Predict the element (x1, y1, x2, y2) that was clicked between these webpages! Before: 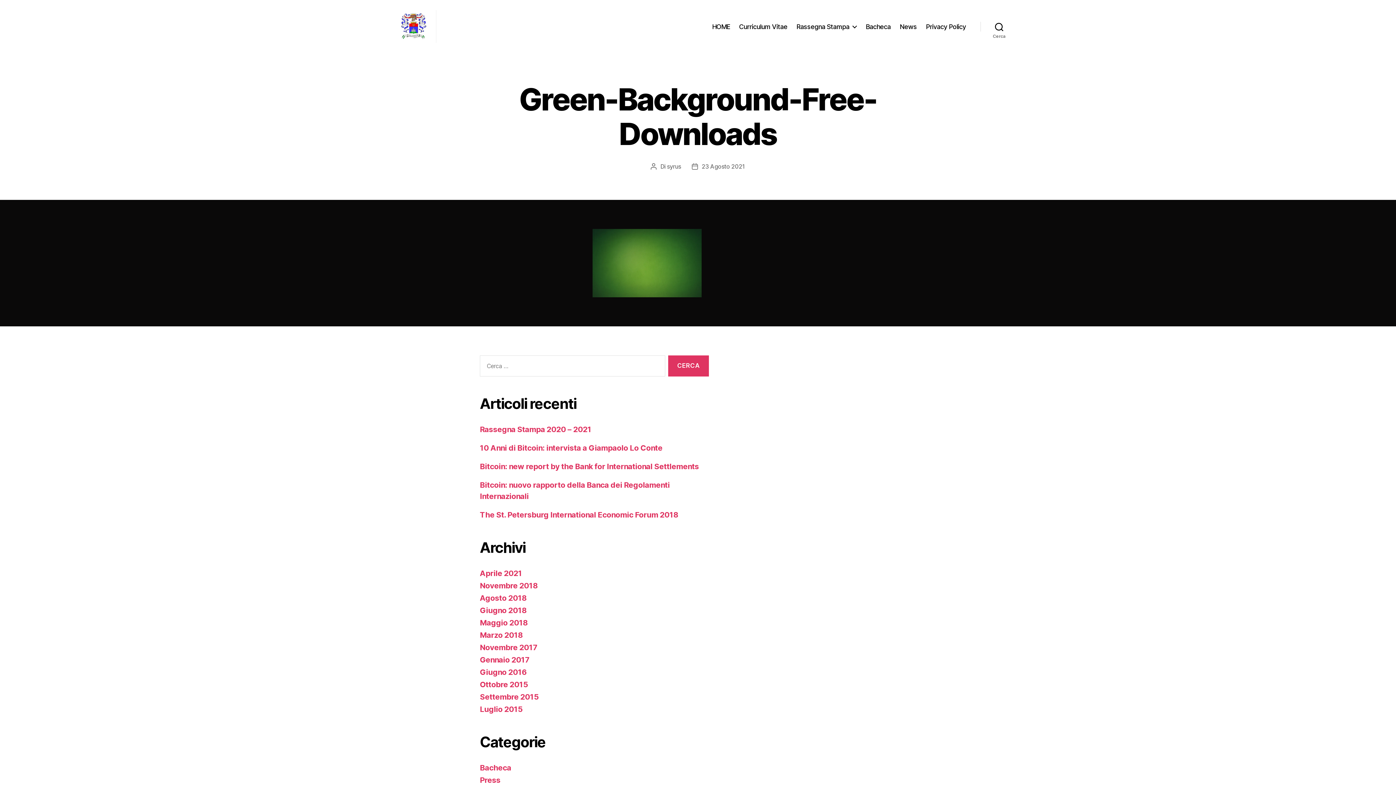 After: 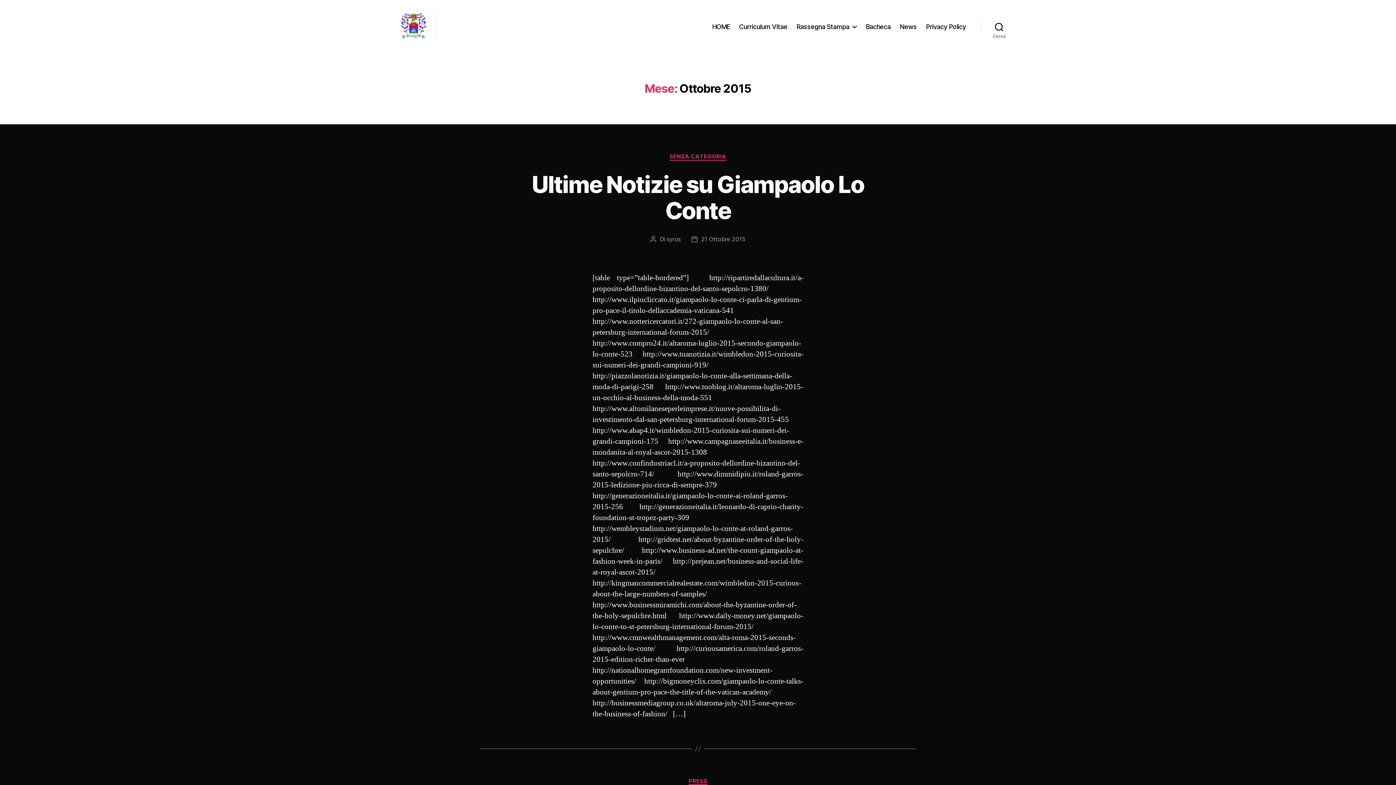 Action: bbox: (480, 680, 527, 689) label: Ottobre 2015